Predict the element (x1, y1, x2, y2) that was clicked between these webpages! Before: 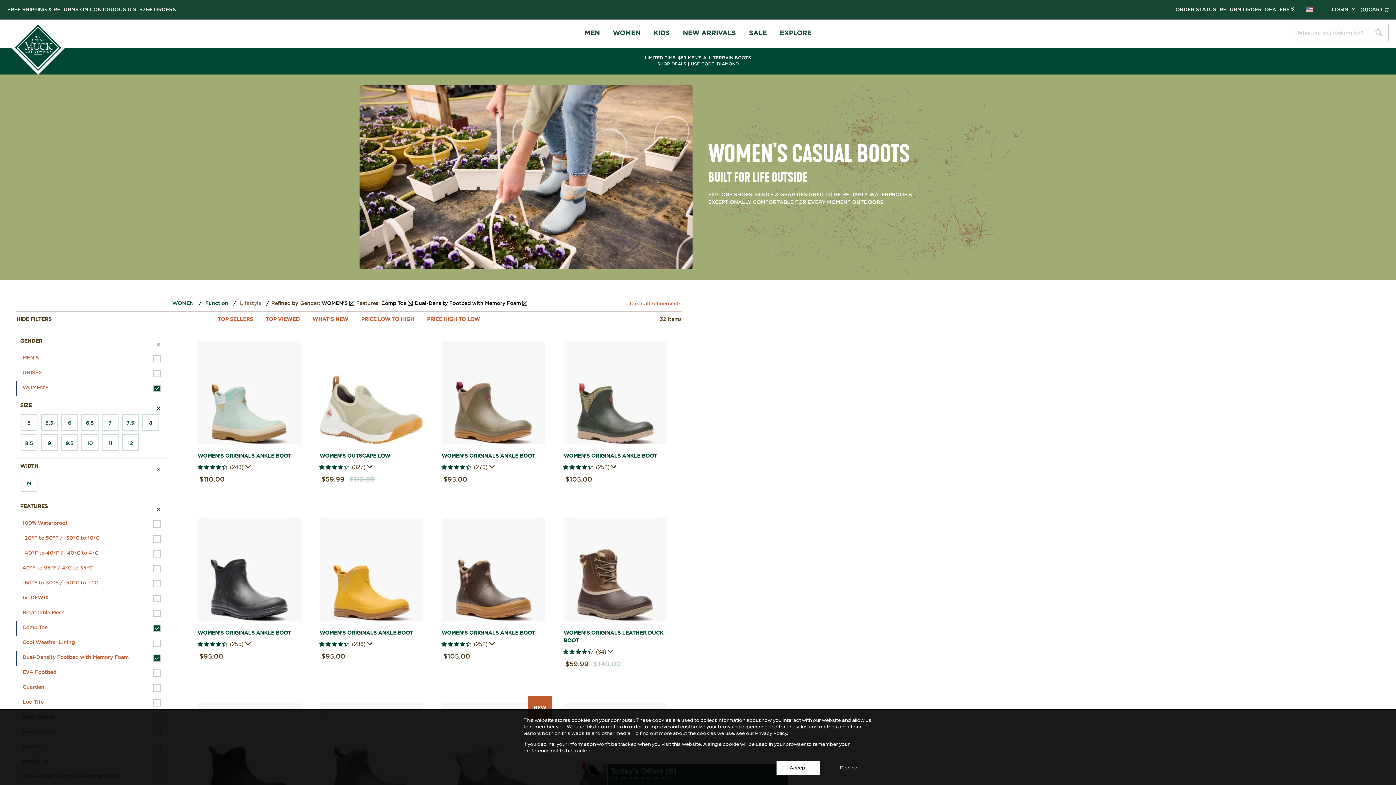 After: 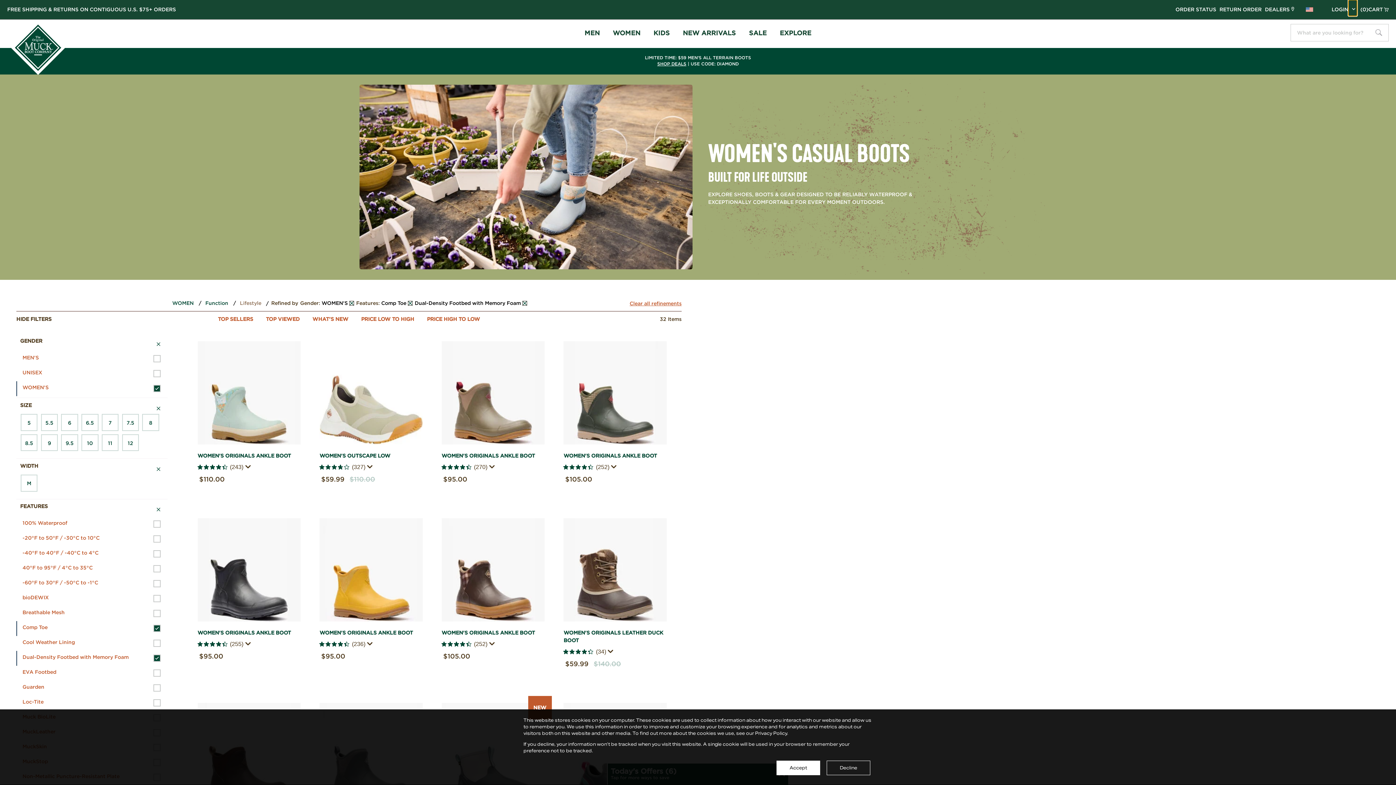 Action: bbox: (1348, 0, 1357, 16)